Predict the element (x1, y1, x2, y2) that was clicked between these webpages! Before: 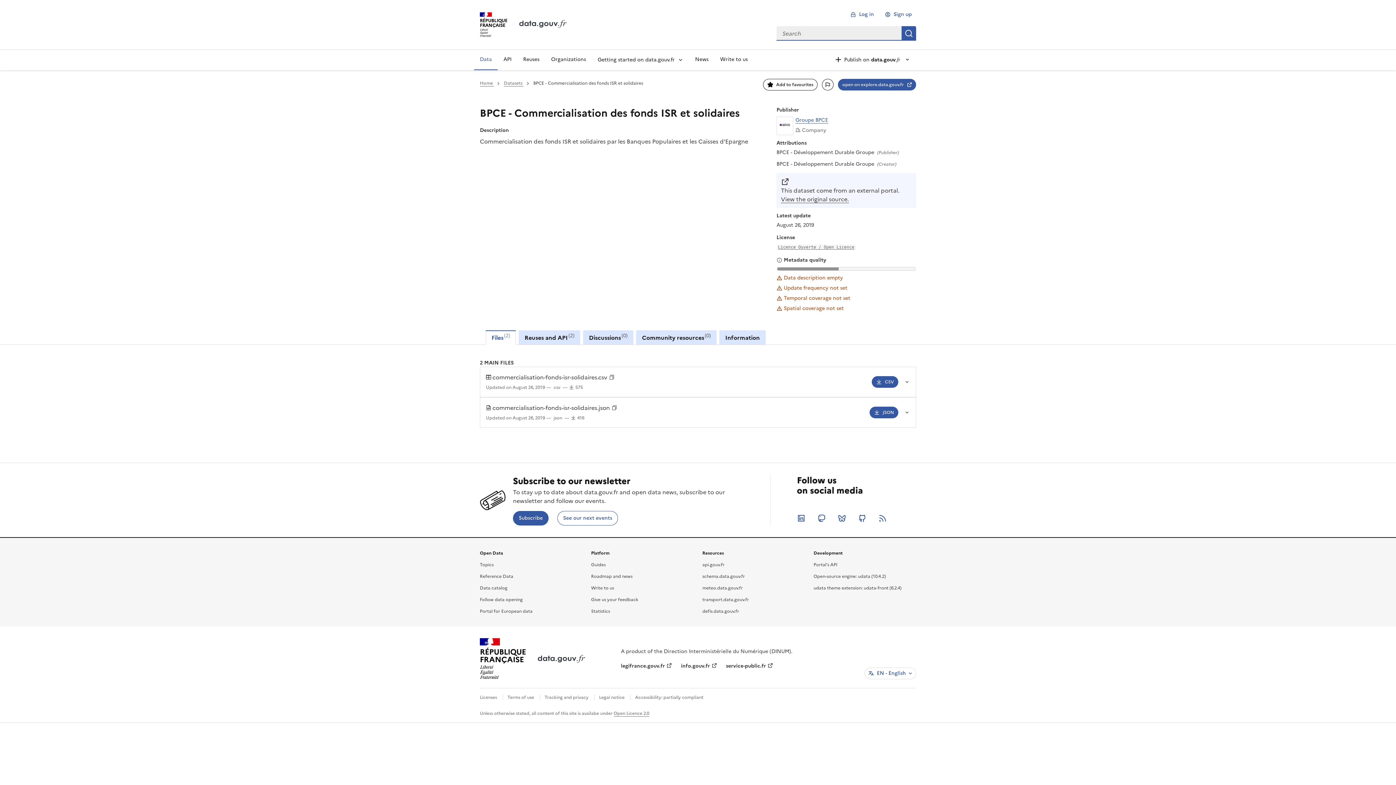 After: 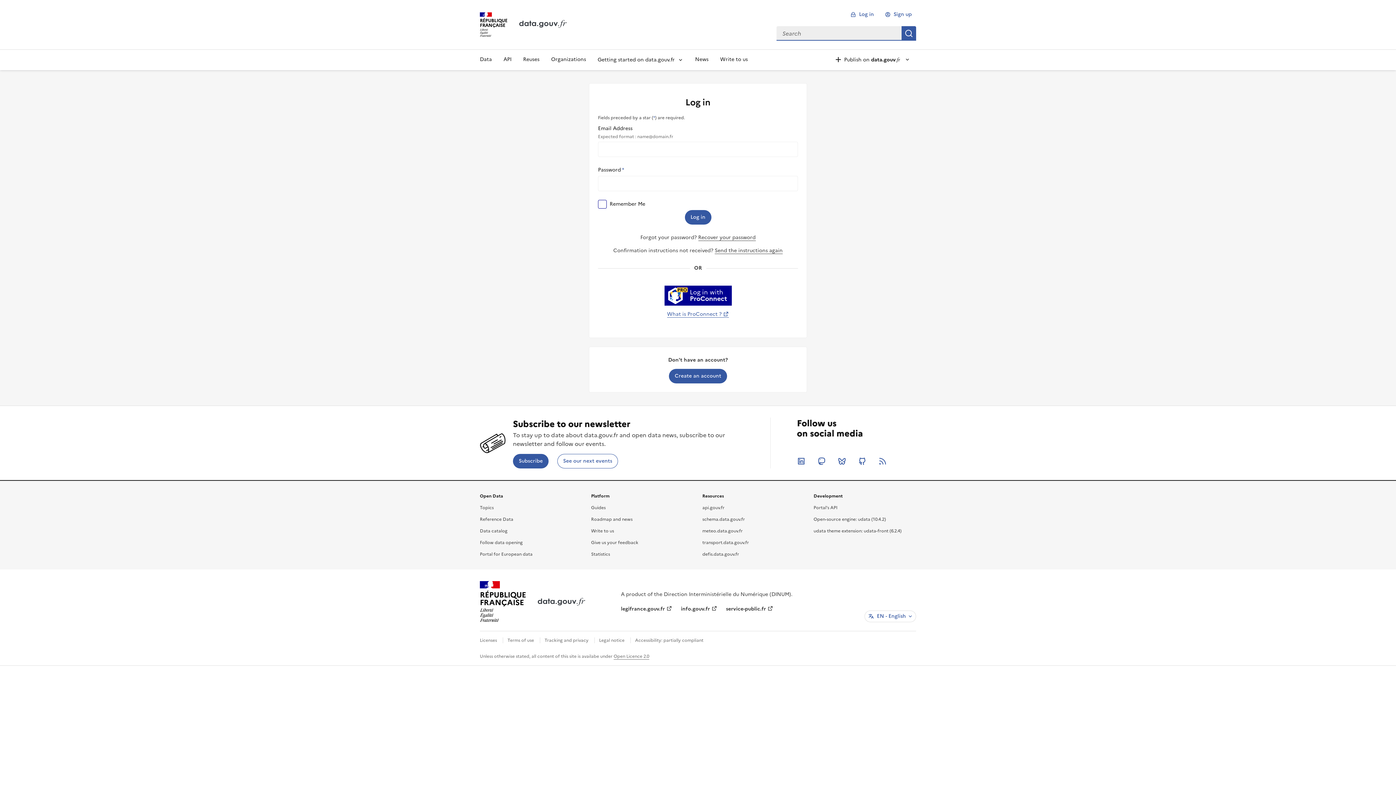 Action: label: Log in bbox: (846, 8, 878, 20)